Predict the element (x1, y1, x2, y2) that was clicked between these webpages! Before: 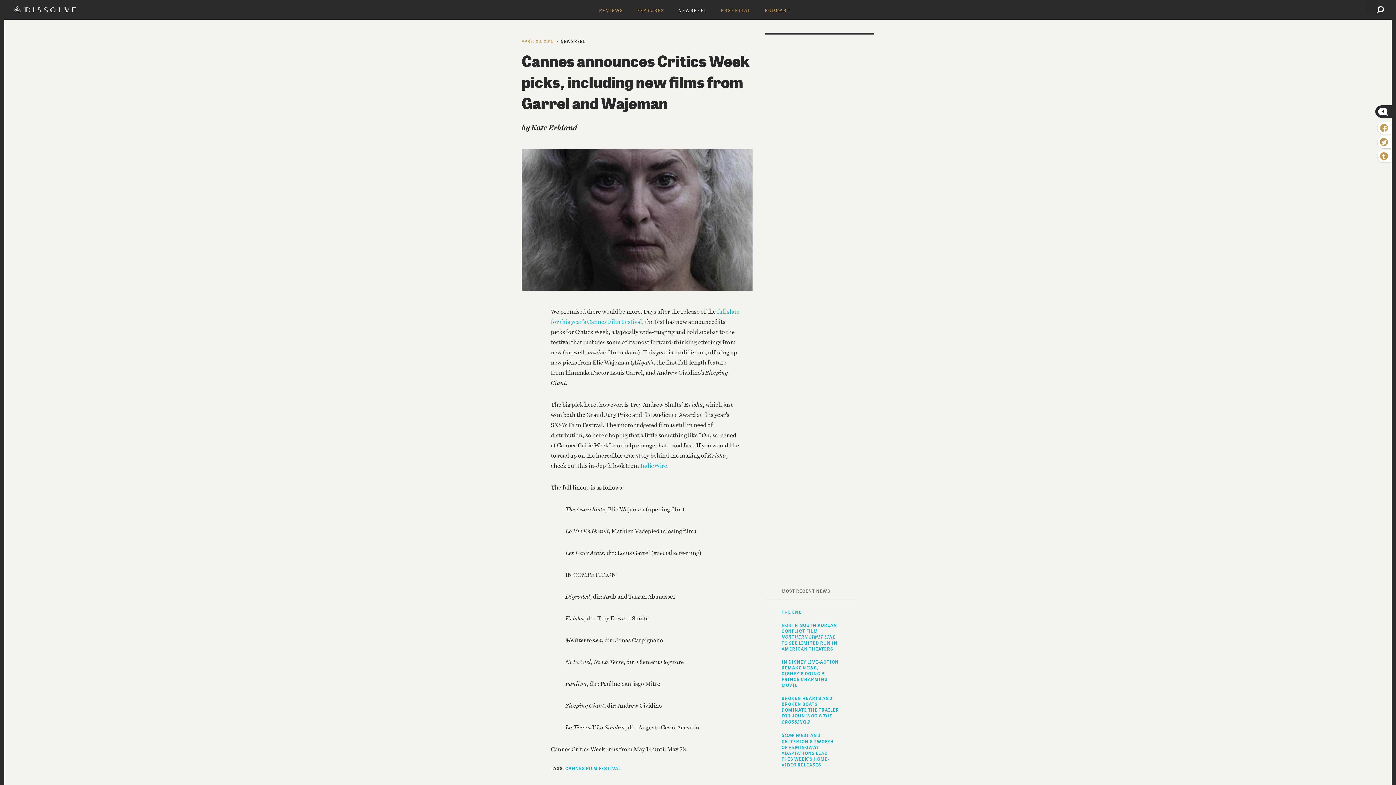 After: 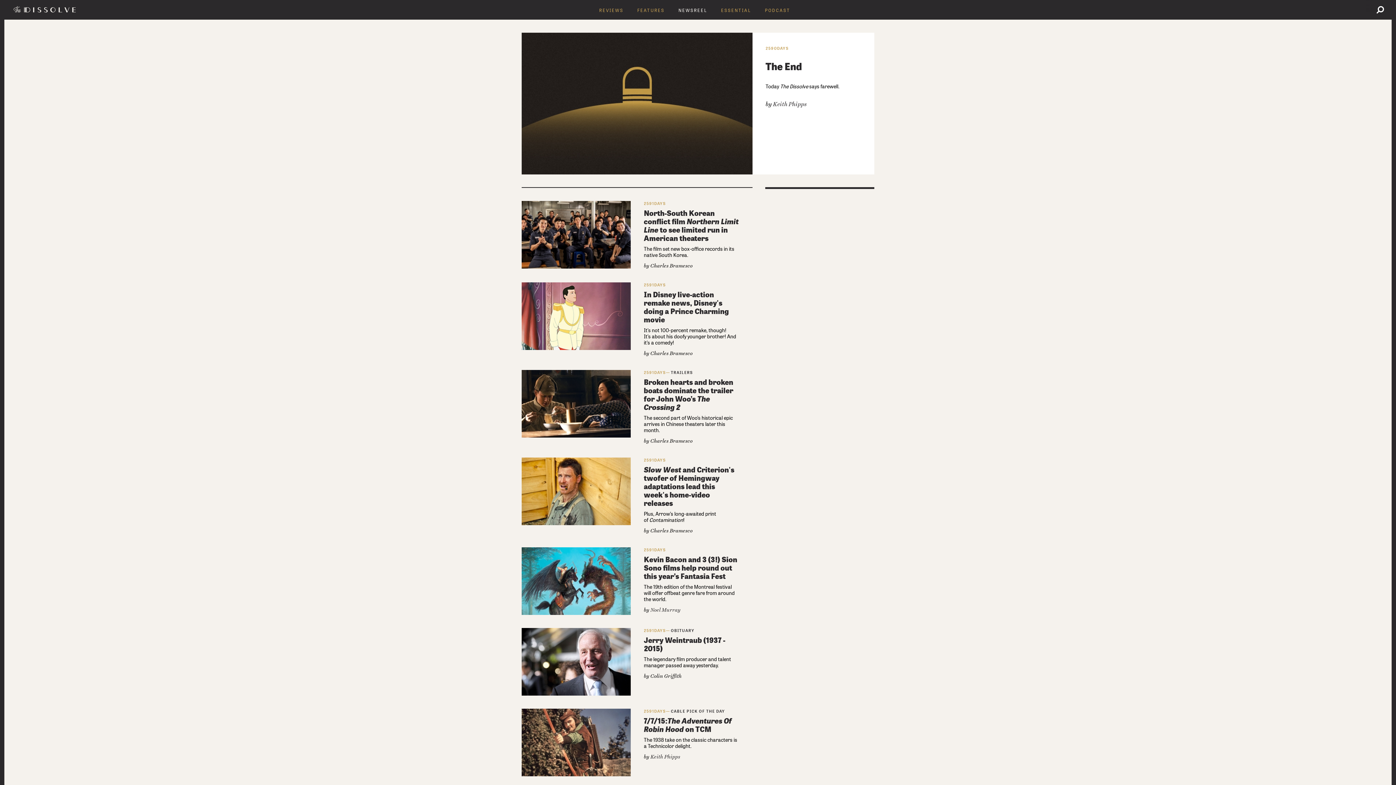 Action: bbox: (672, 7, 713, 13) label: NEWSREEL